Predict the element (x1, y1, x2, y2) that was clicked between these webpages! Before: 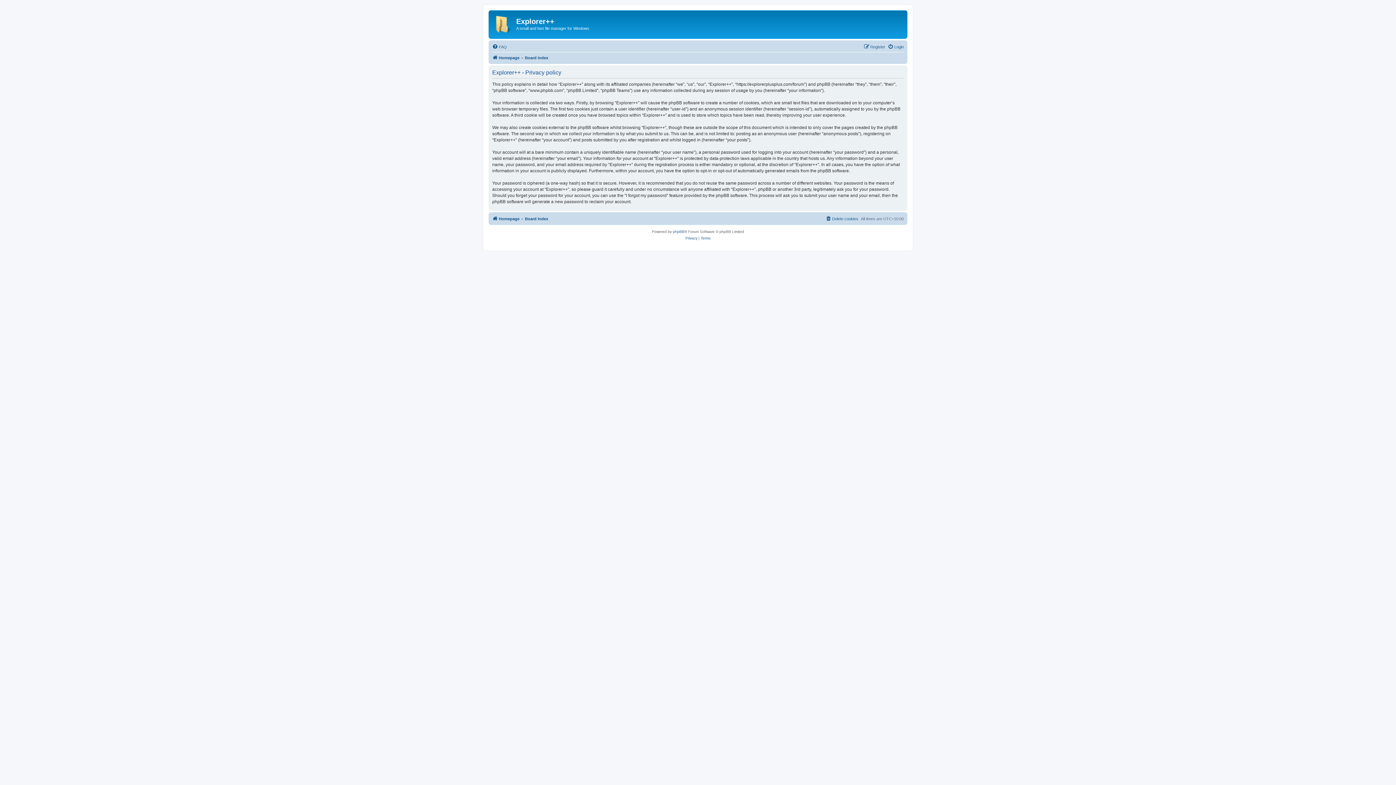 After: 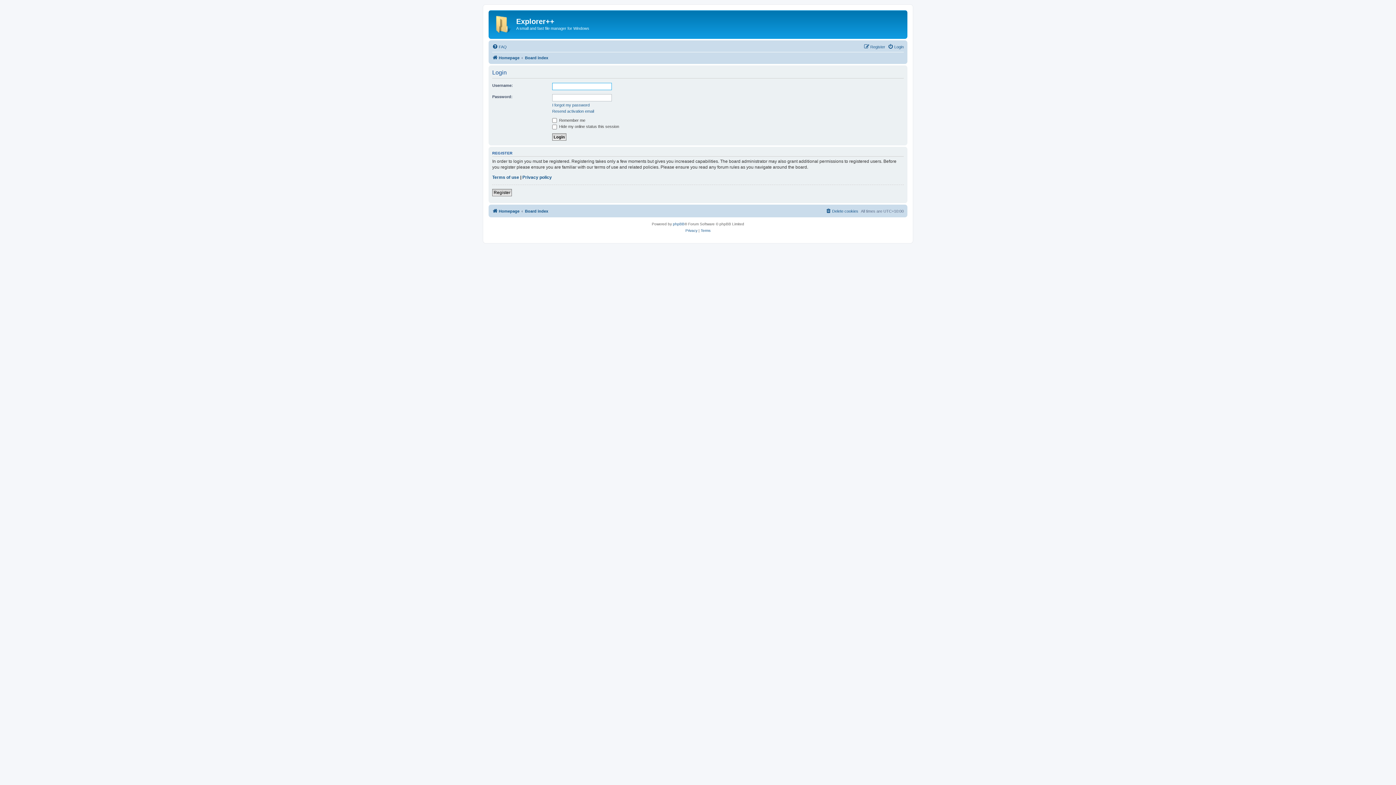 Action: label: Login bbox: (888, 42, 904, 51)